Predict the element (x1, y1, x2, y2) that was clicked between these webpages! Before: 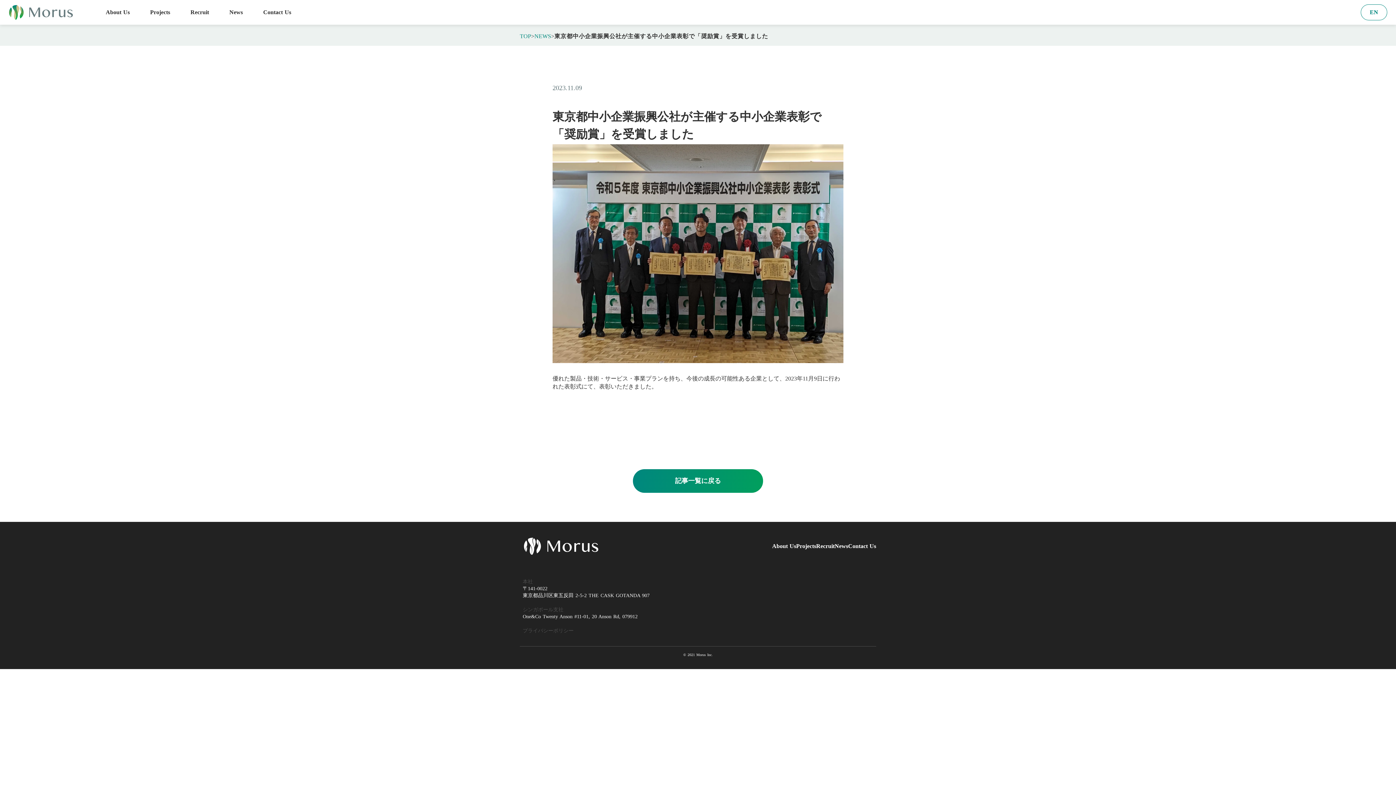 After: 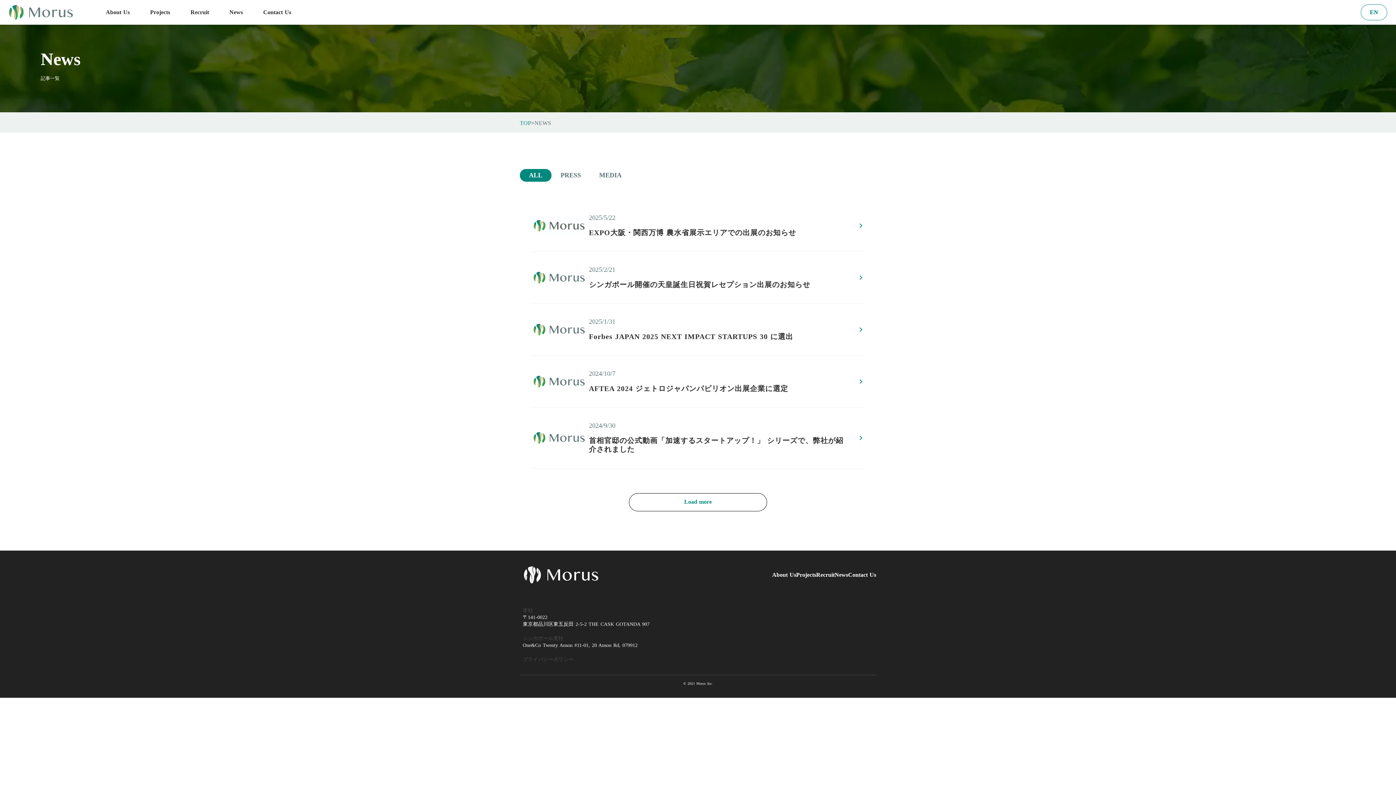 Action: bbox: (633, 469, 763, 493) label: 記事一覧に戻る